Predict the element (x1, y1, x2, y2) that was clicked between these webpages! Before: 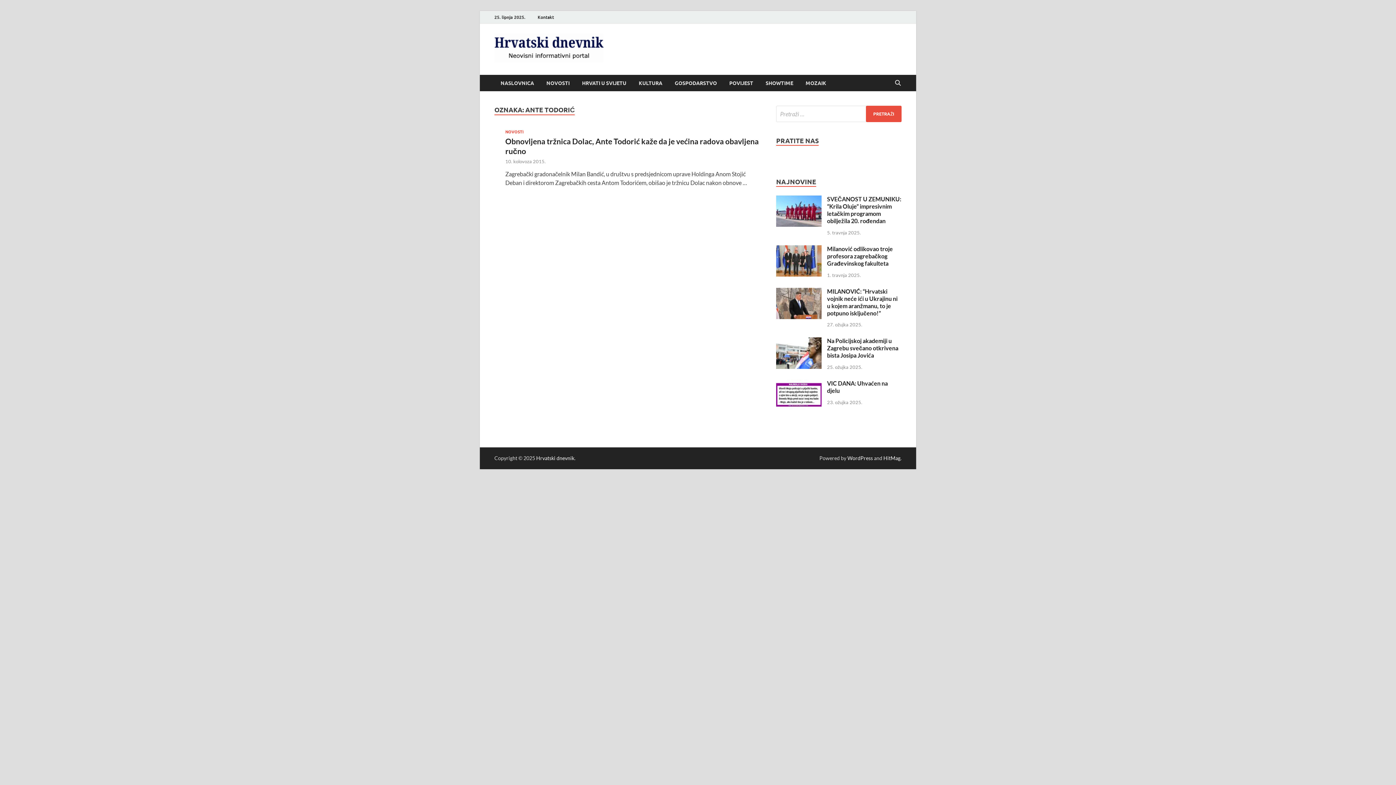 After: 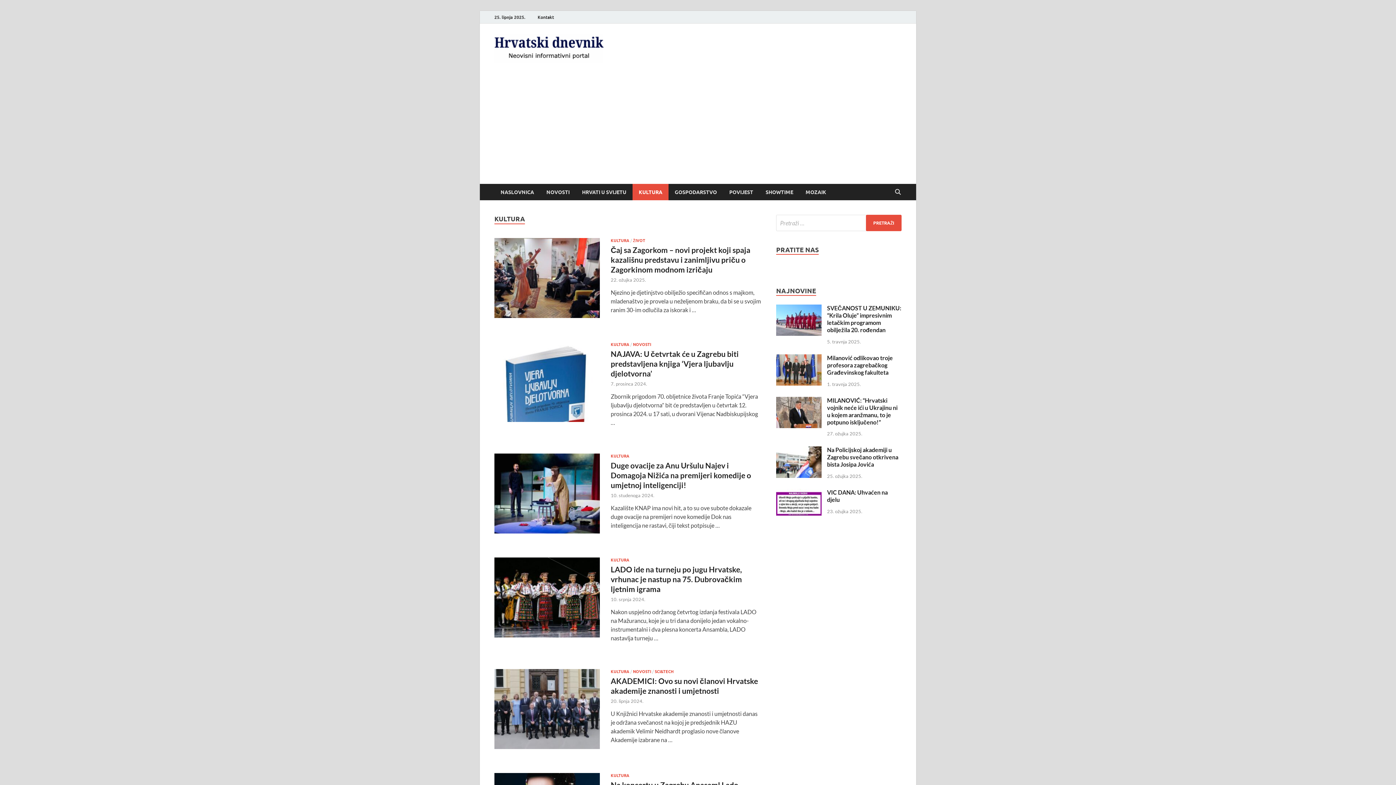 Action: bbox: (632, 74, 668, 91) label: KULTURA